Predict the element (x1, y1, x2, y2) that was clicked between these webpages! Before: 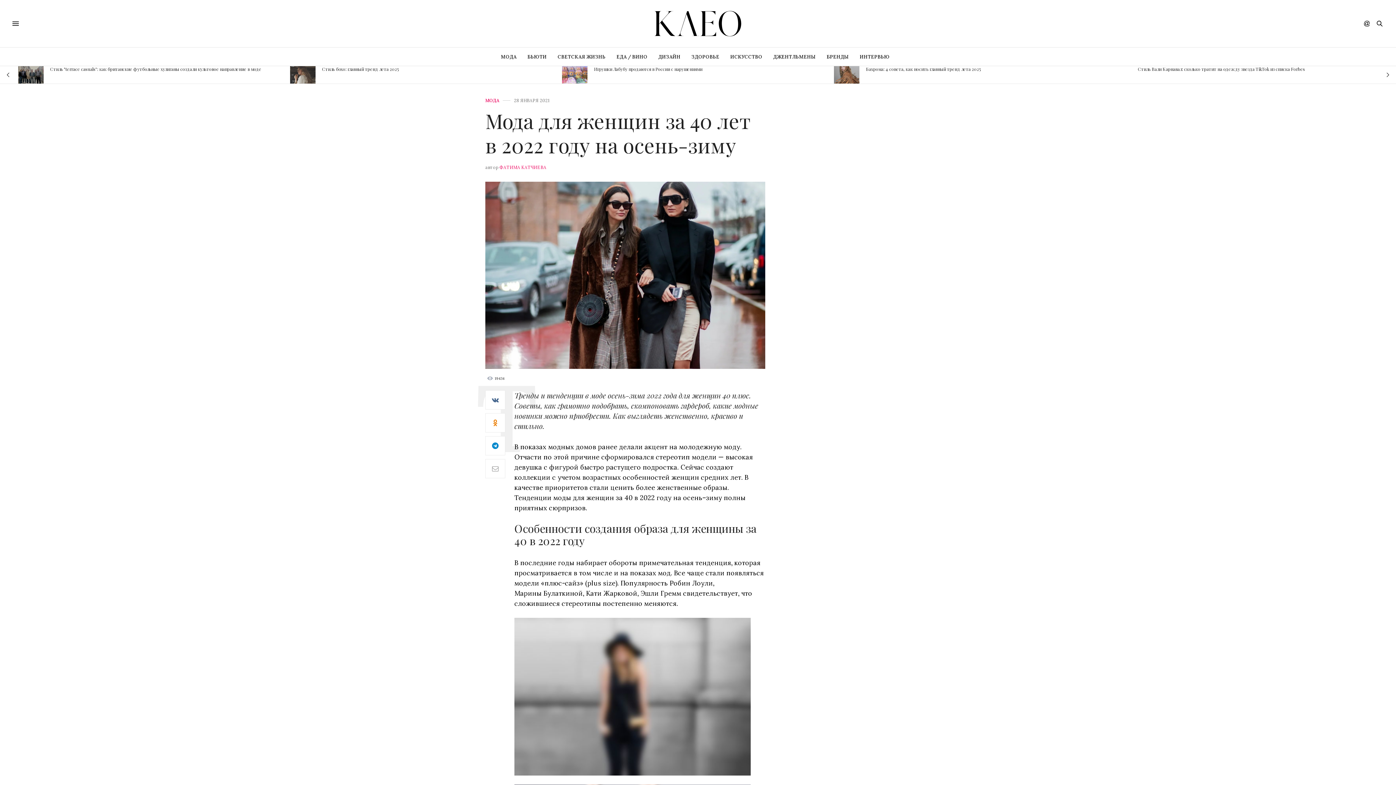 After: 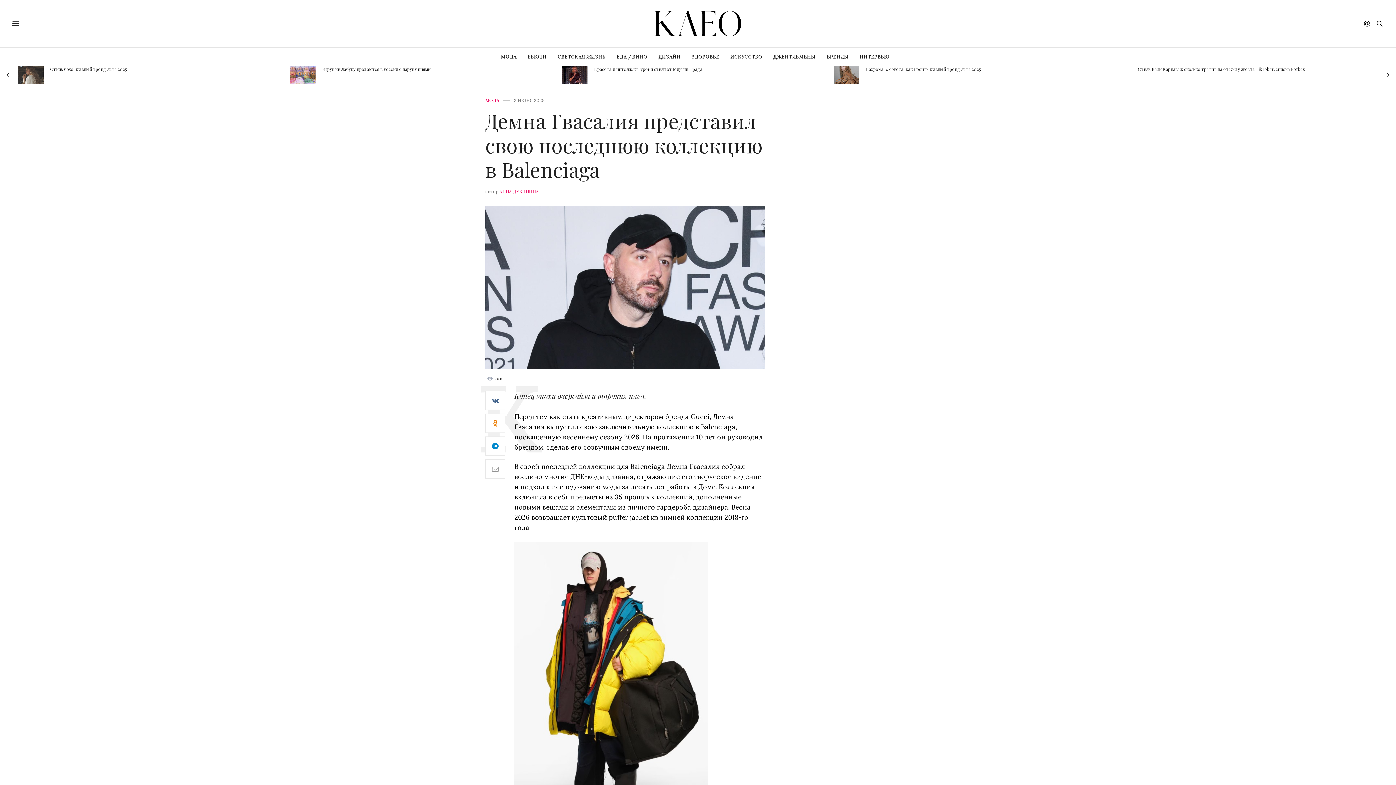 Action: bbox: (291, 66, 316, 83)